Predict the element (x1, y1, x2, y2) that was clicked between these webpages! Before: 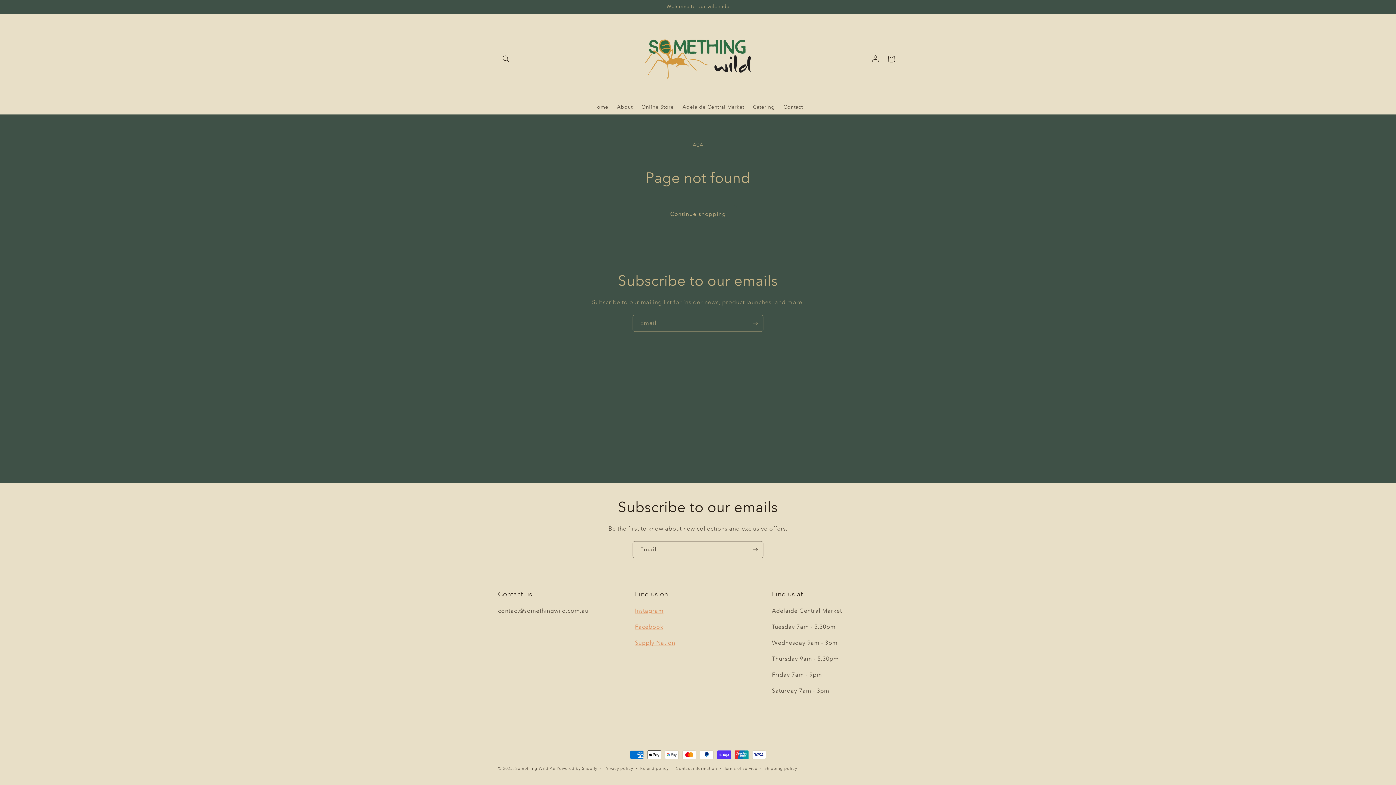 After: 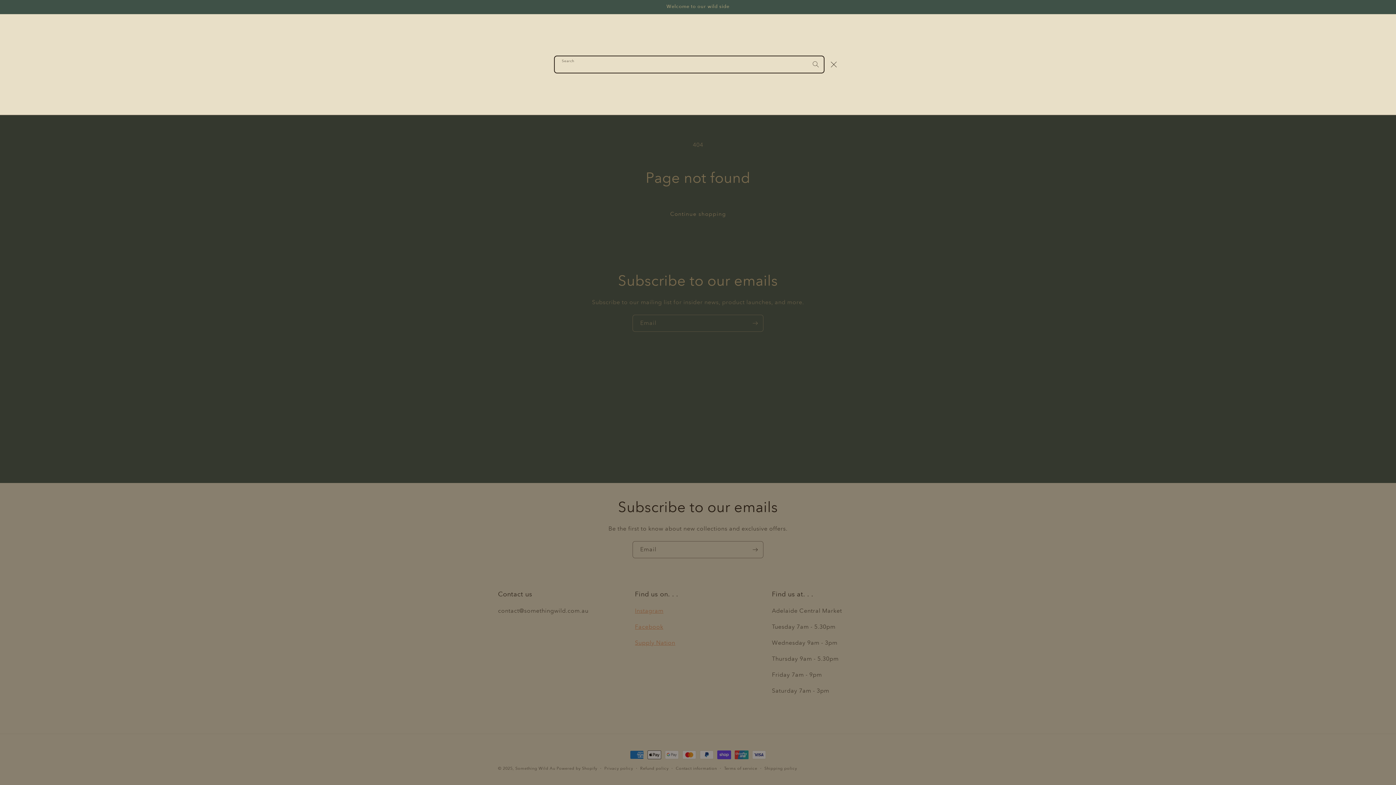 Action: bbox: (498, 50, 514, 66) label: Search